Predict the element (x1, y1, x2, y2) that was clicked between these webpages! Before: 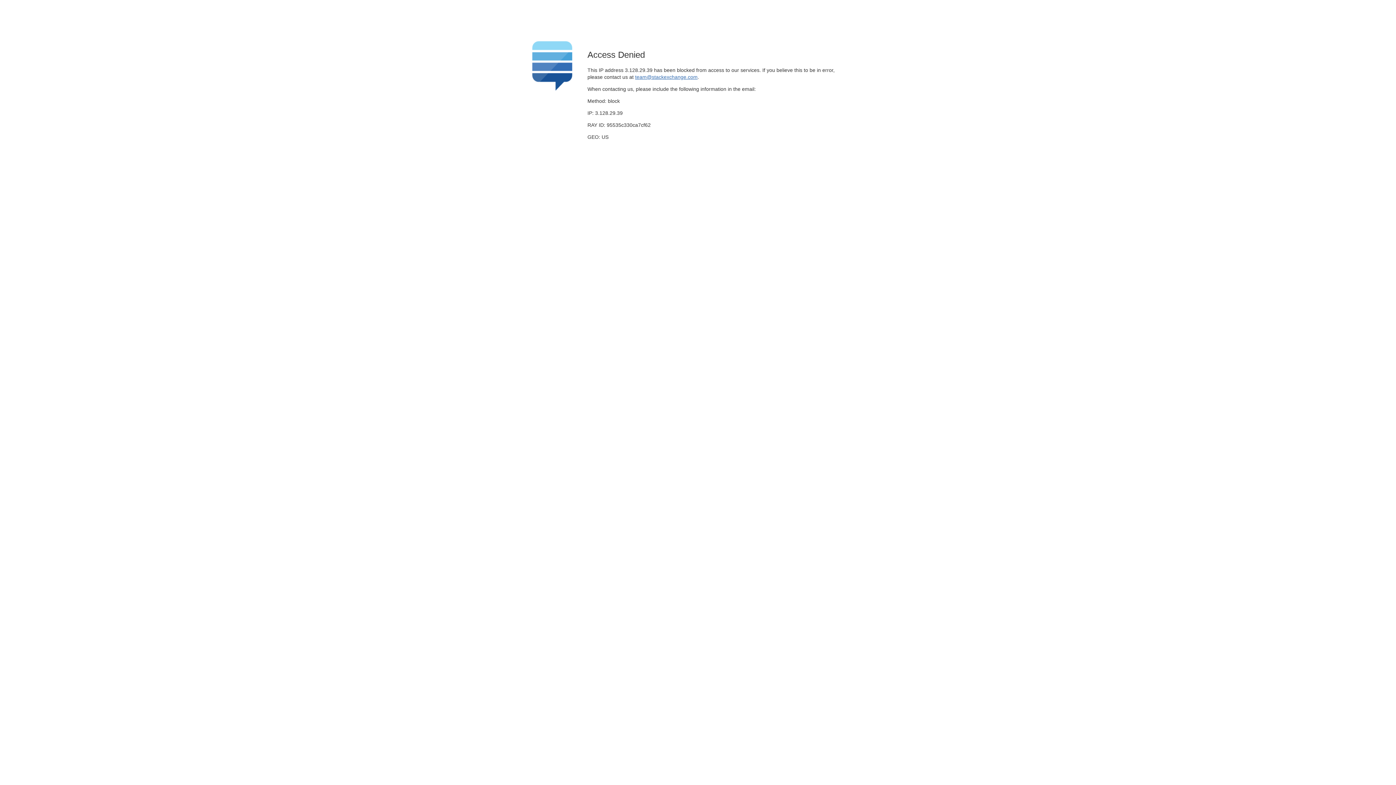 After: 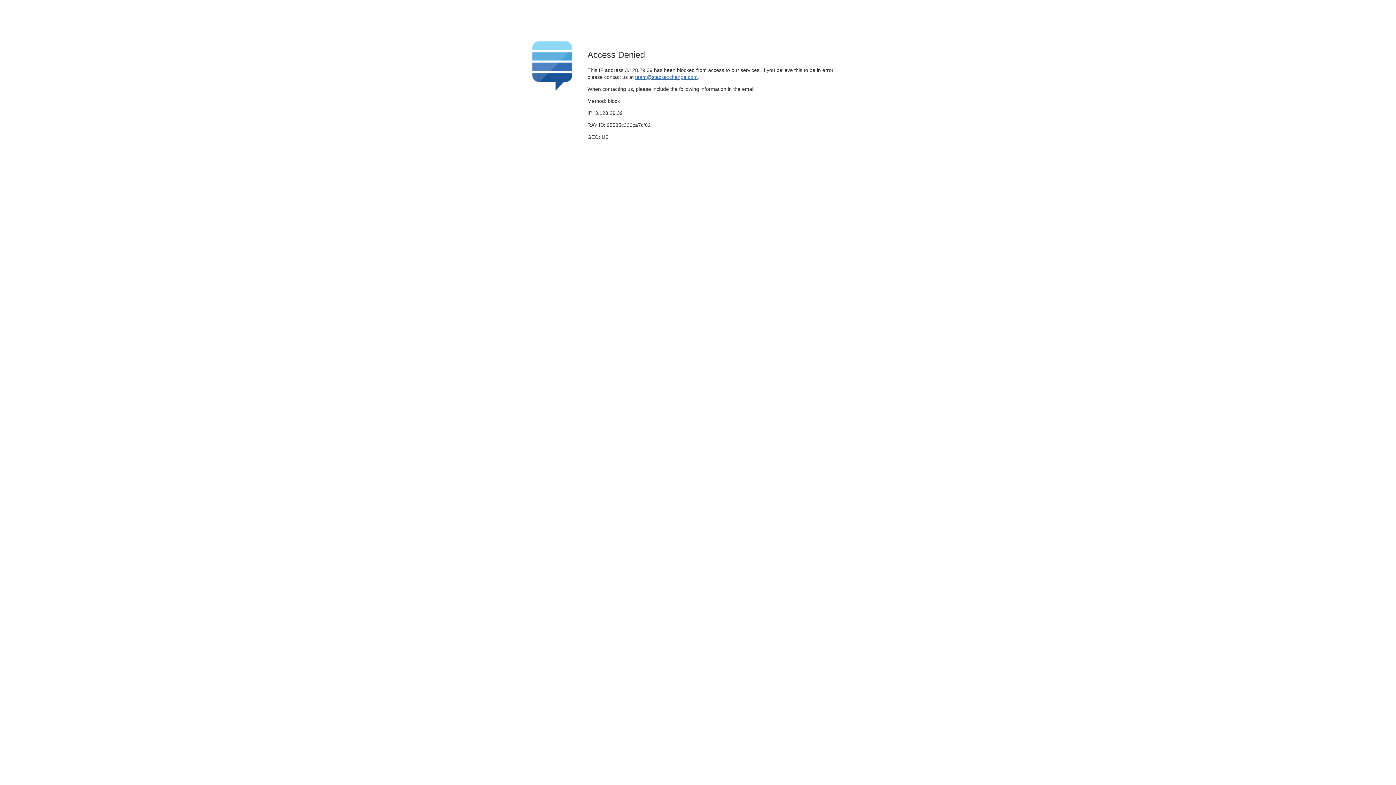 Action: label: team@stackexchange.com bbox: (635, 74, 697, 79)